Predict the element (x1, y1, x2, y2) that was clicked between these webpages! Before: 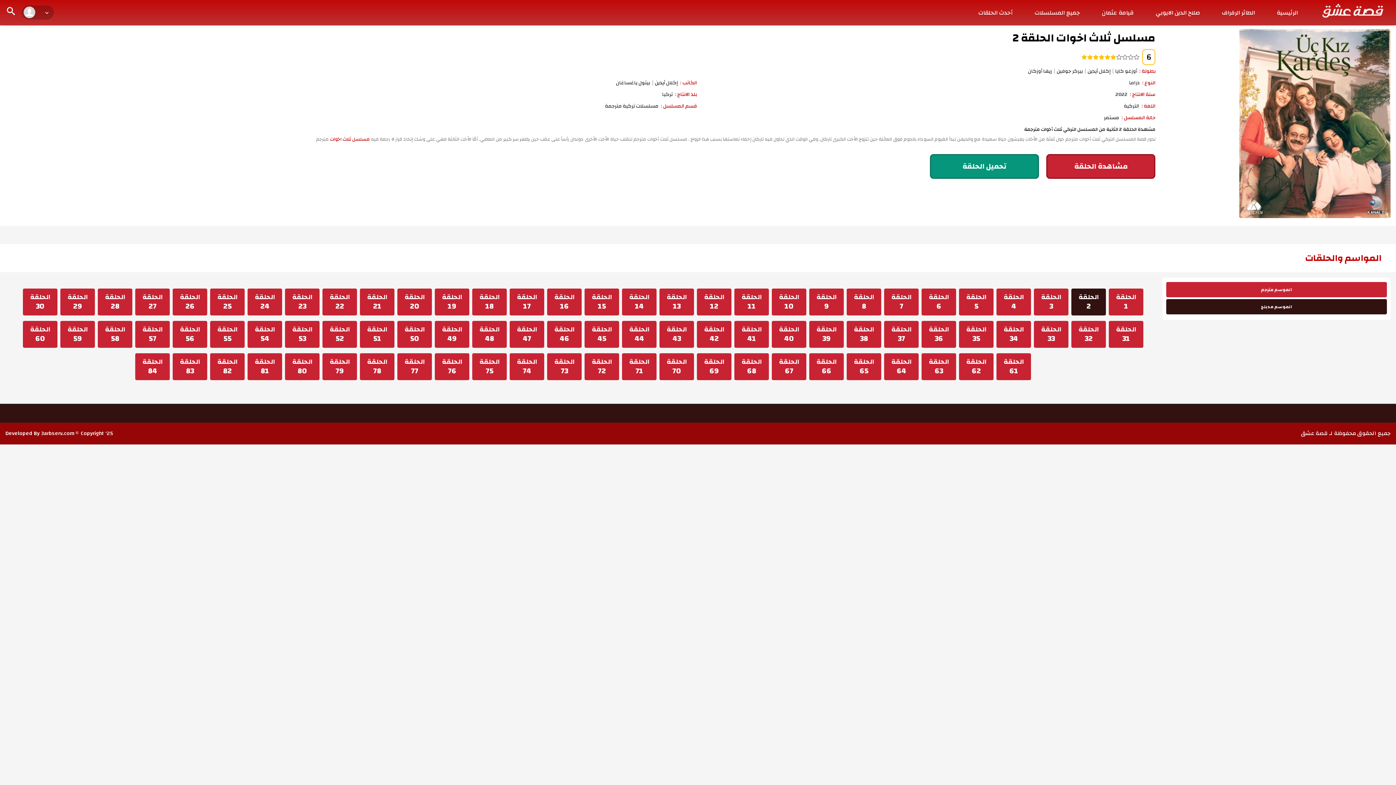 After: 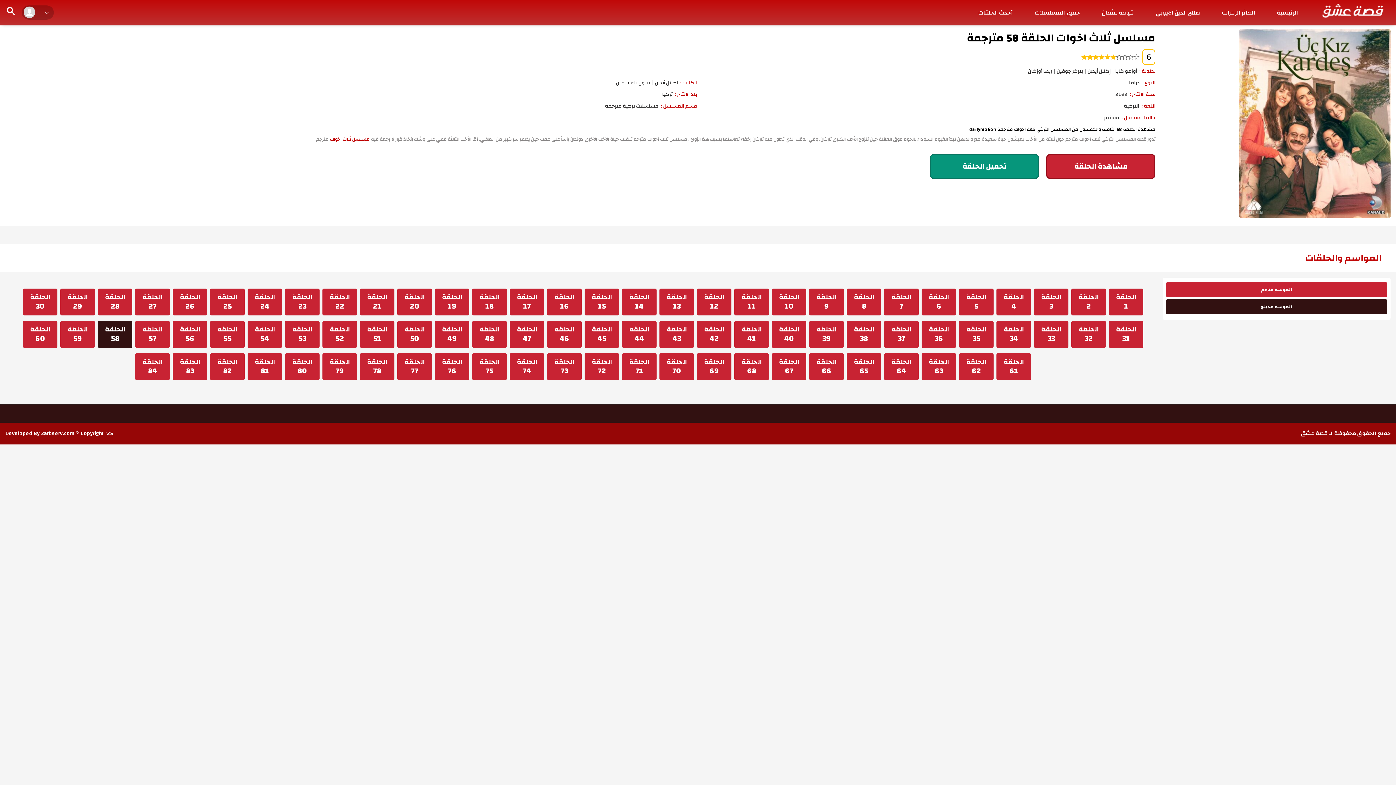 Action: label: الحلقة
58 bbox: (97, 321, 132, 348)